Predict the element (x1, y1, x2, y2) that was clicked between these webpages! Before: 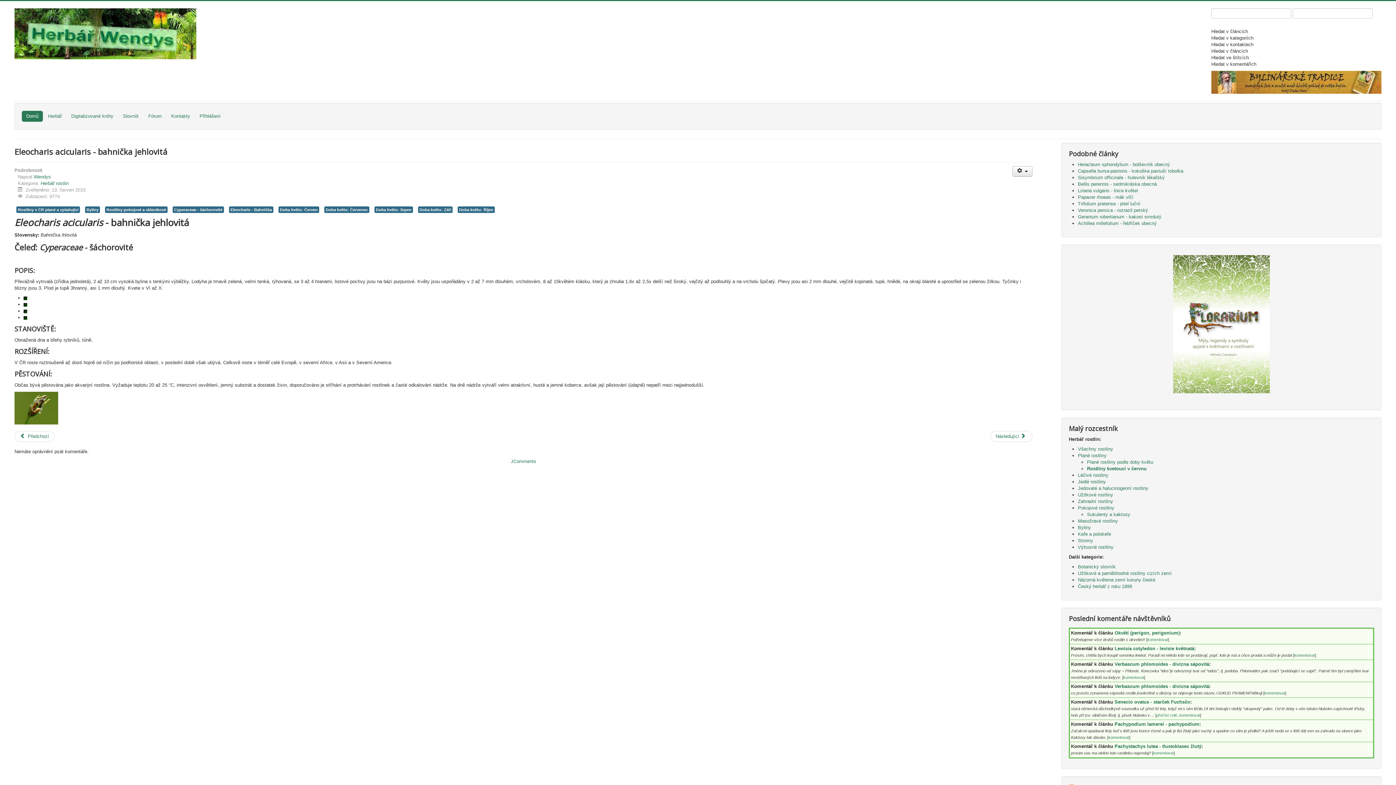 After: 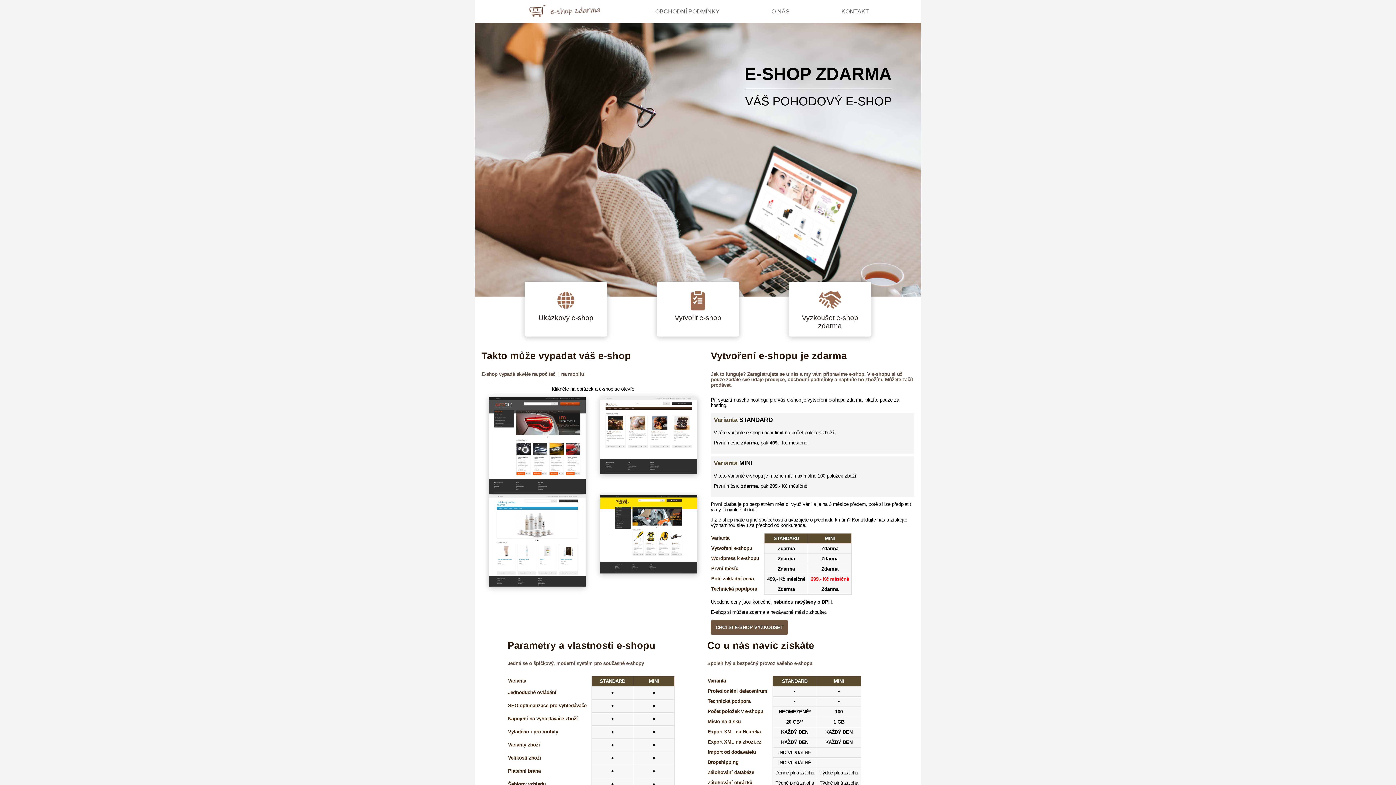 Action: bbox: (1173, 321, 1270, 326)